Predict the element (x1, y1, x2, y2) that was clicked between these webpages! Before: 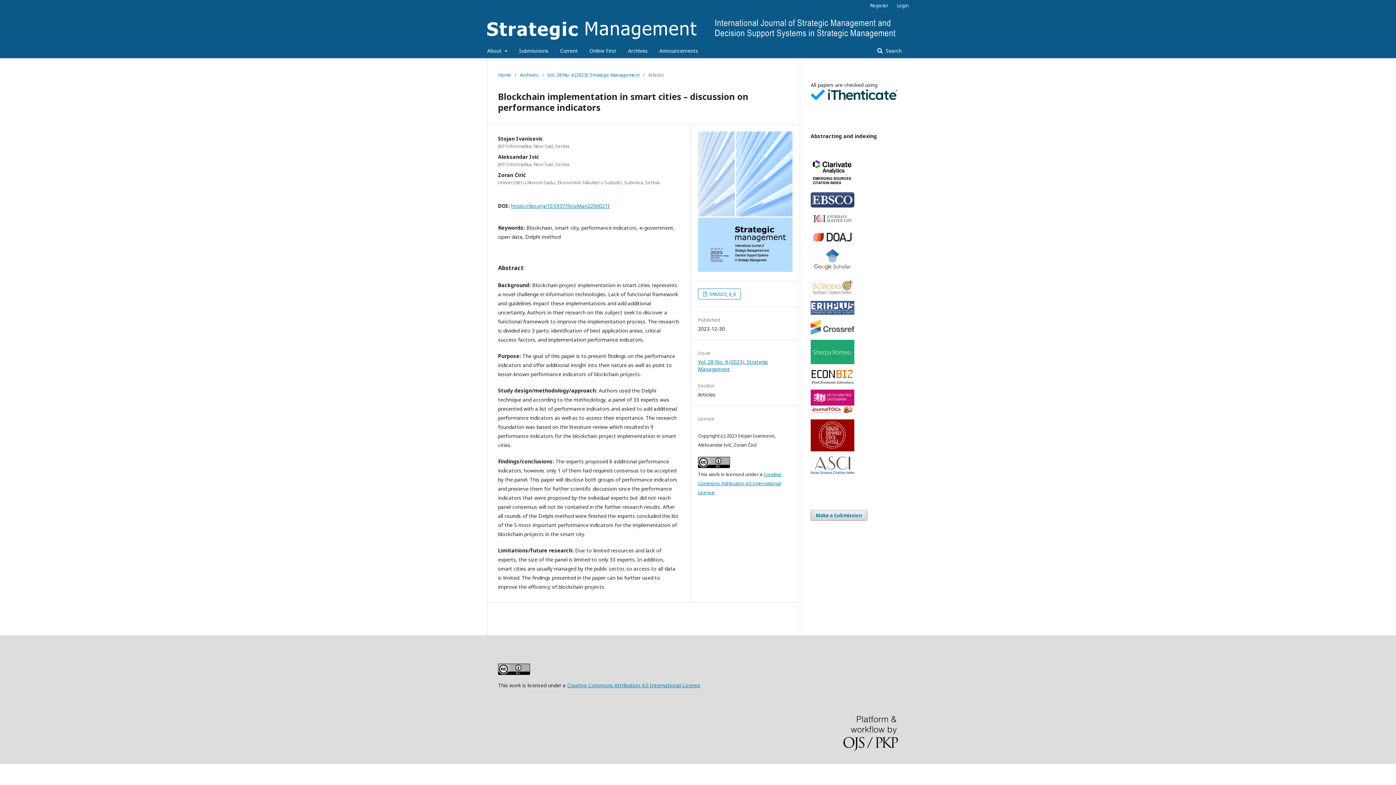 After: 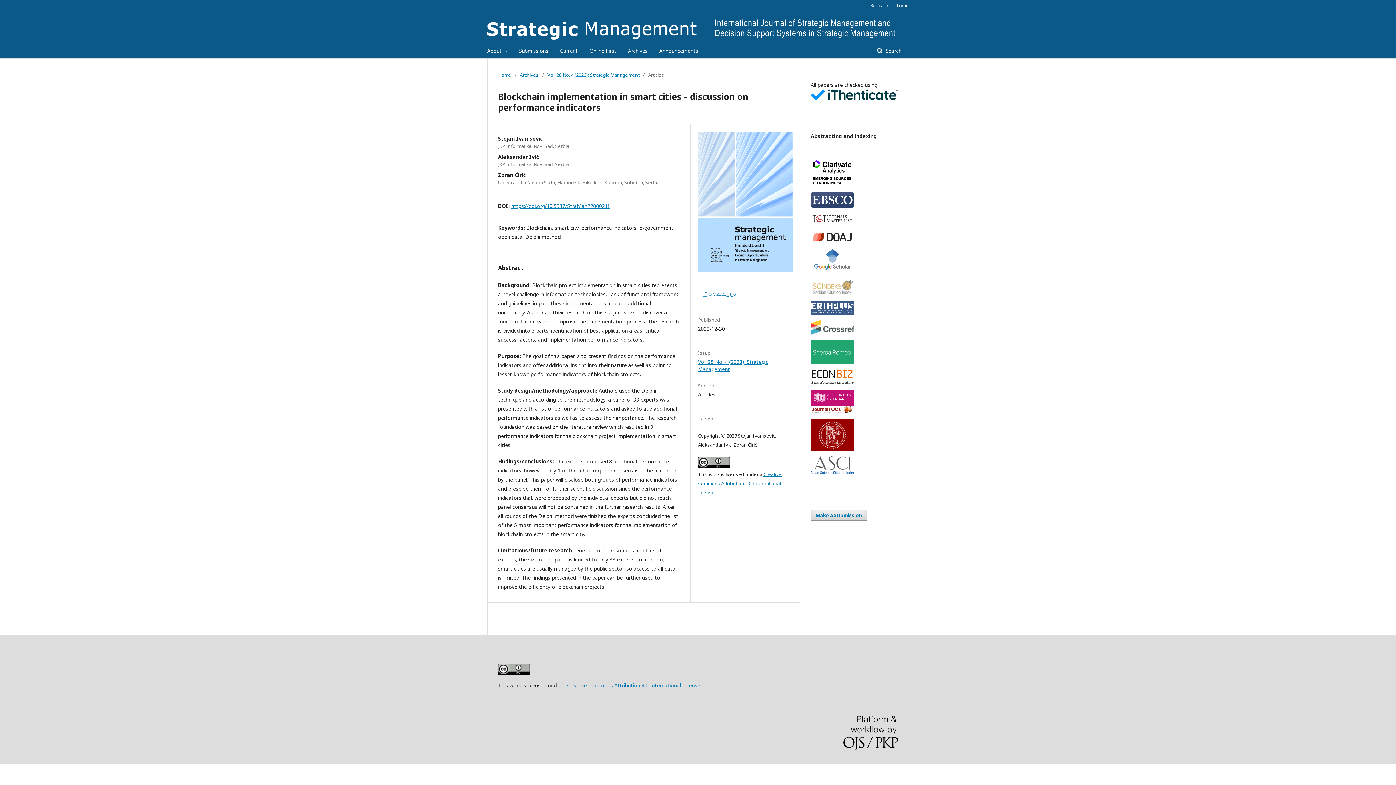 Action: bbox: (810, 160, 898, 187)